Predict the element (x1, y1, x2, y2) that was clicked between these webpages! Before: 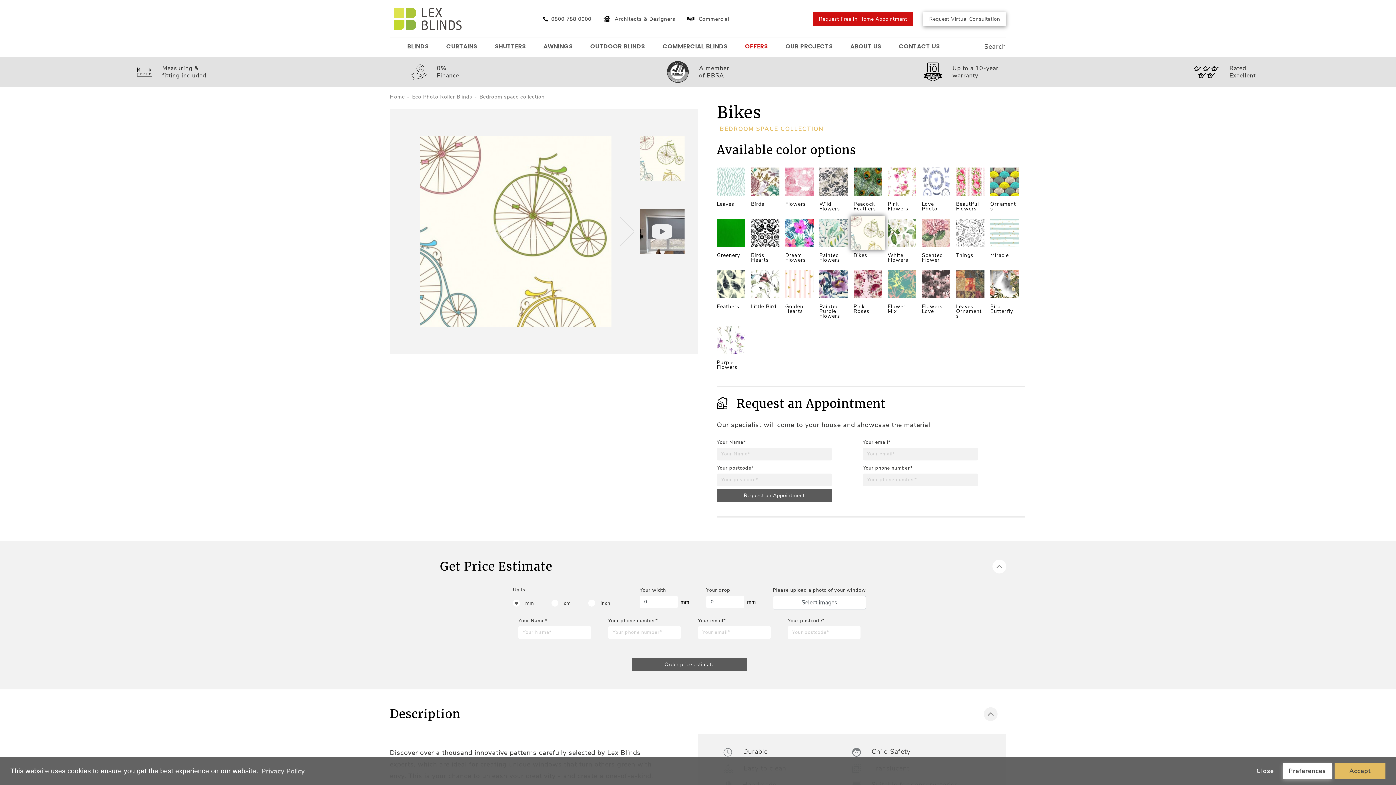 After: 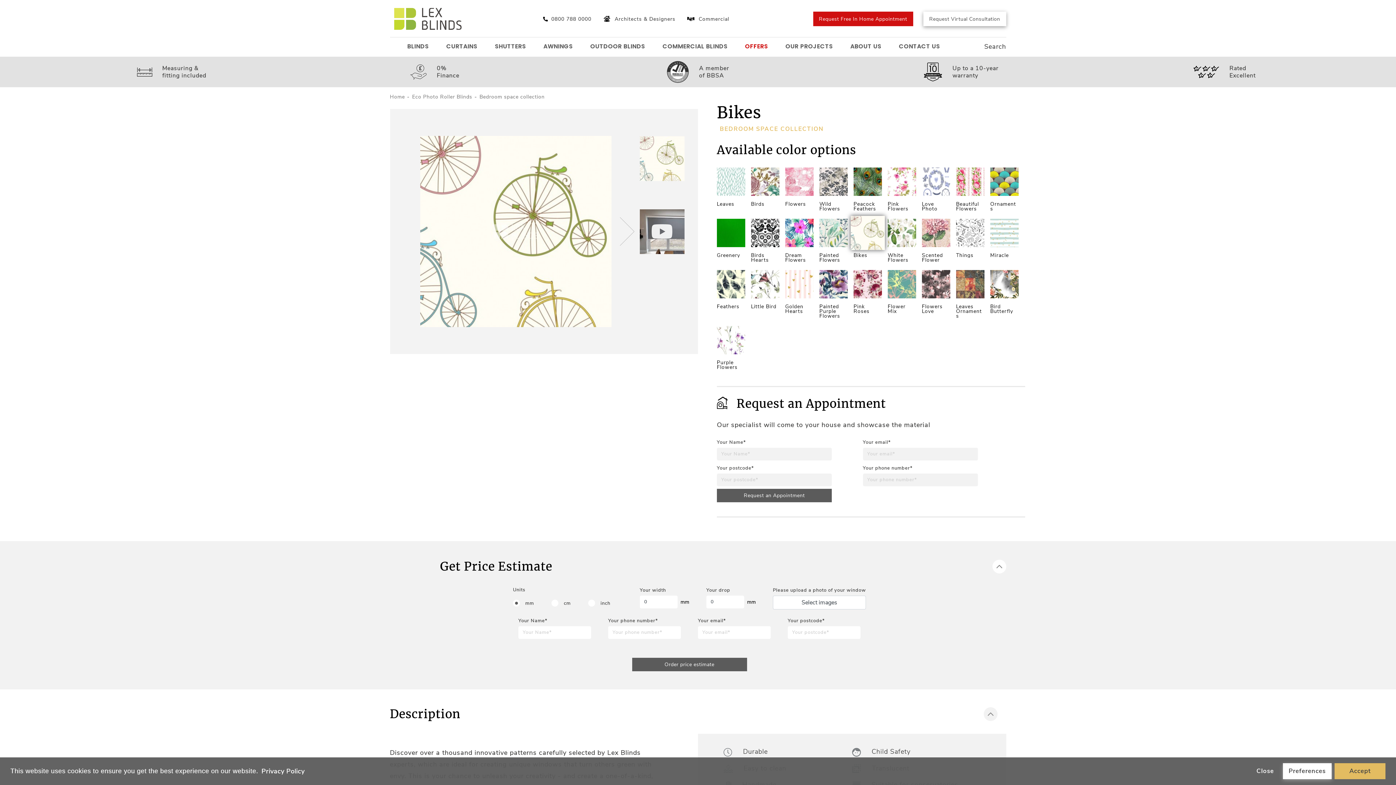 Action: bbox: (260, 765, 306, 777) label: learn more about cookies